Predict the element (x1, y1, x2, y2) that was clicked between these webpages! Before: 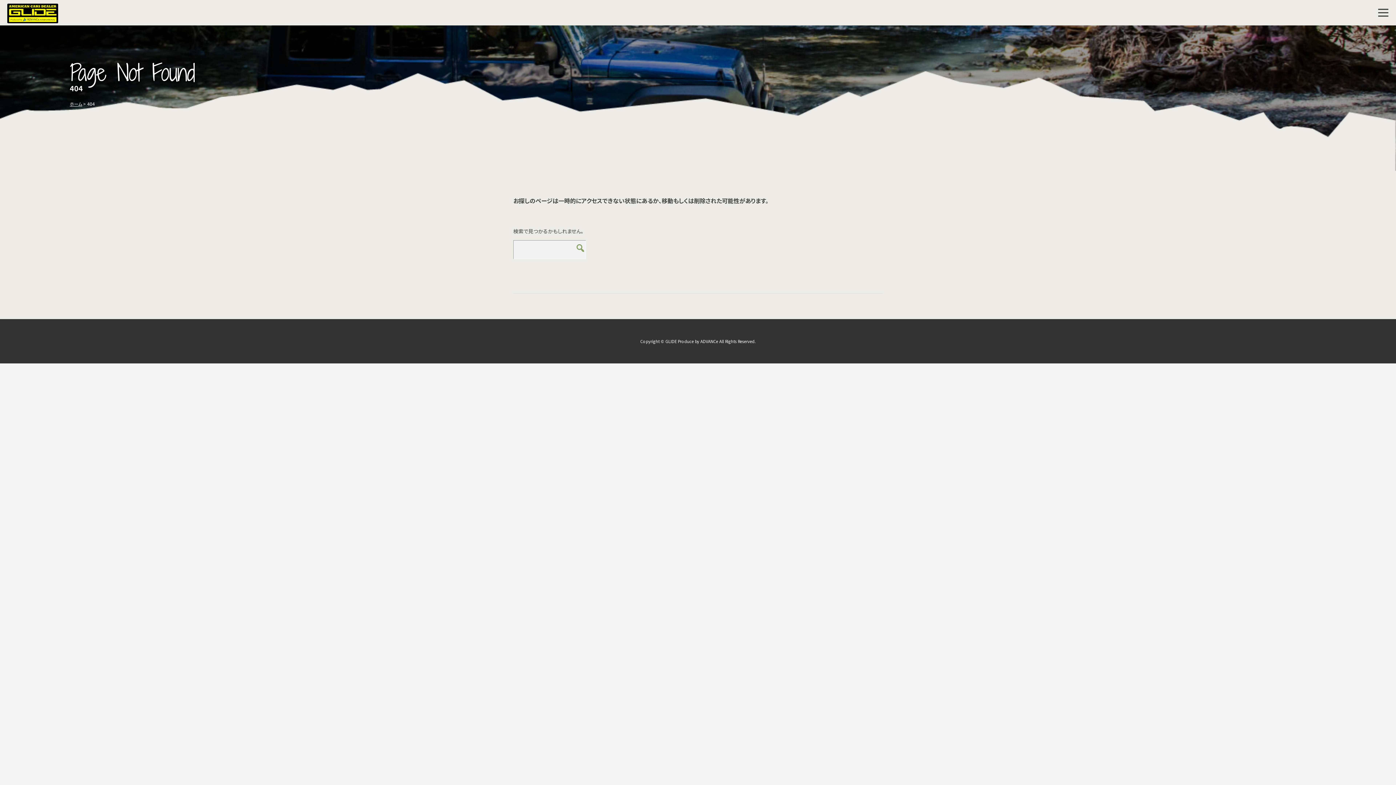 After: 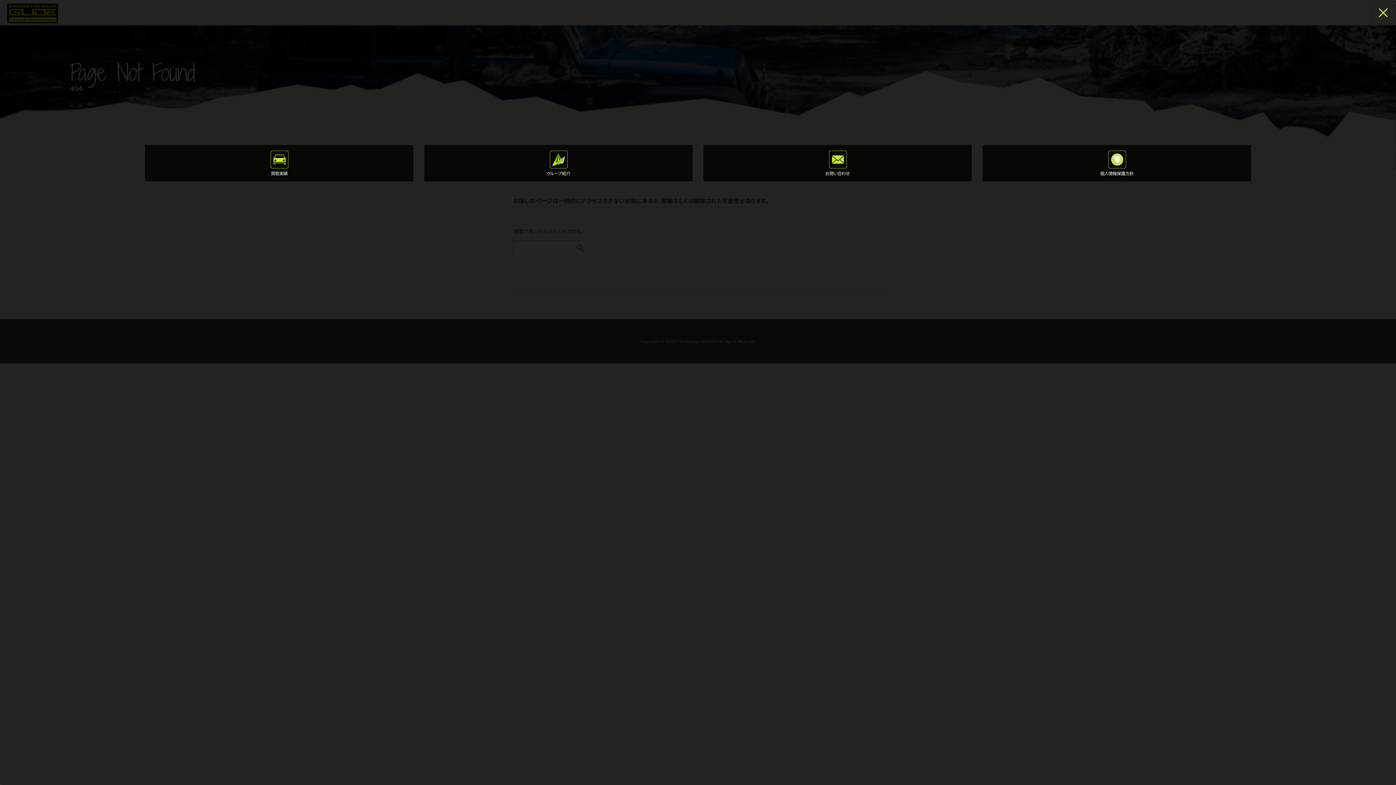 Action: label: MENU bbox: (1372, 1, 1394, 23)